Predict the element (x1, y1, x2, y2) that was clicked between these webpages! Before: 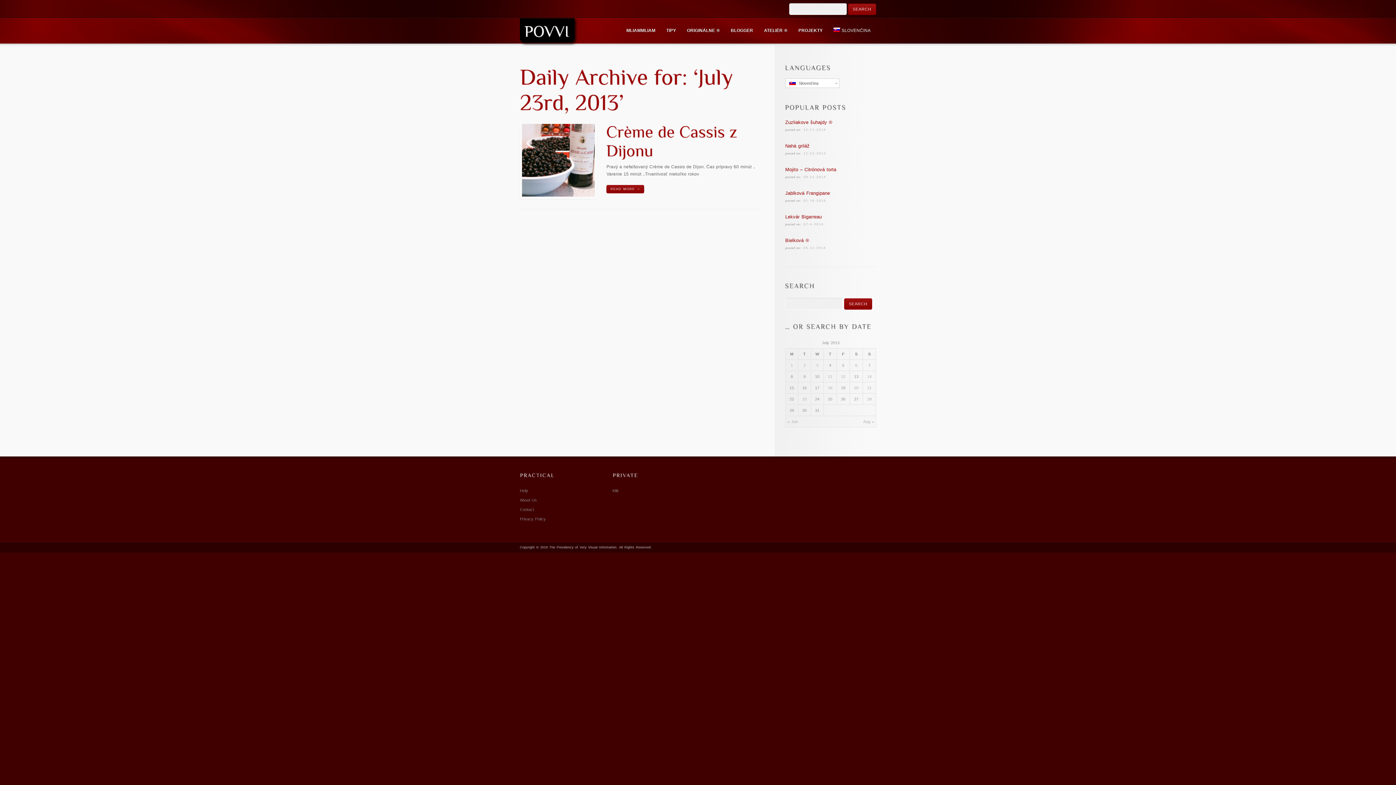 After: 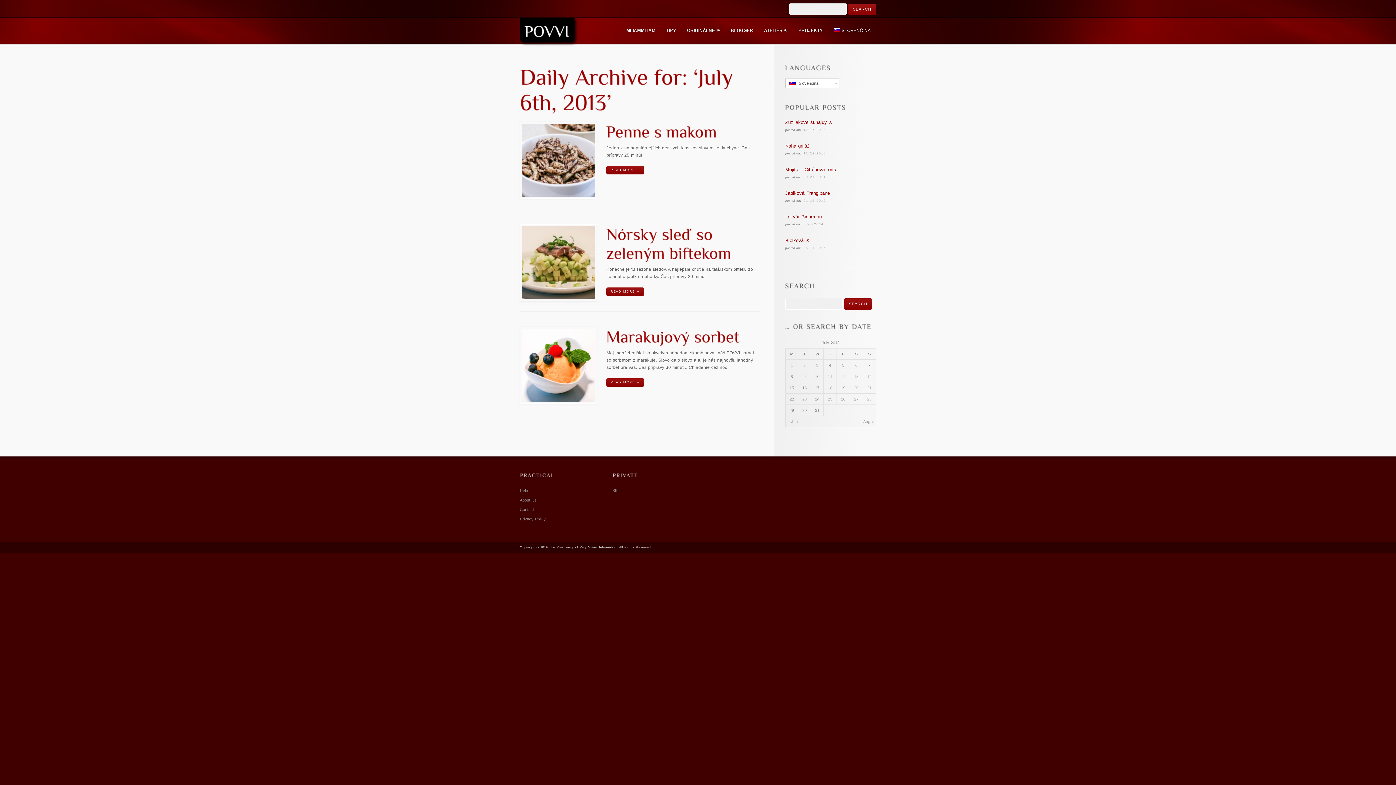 Action: label: Posts published on July 6, 2013 bbox: (855, 363, 857, 367)